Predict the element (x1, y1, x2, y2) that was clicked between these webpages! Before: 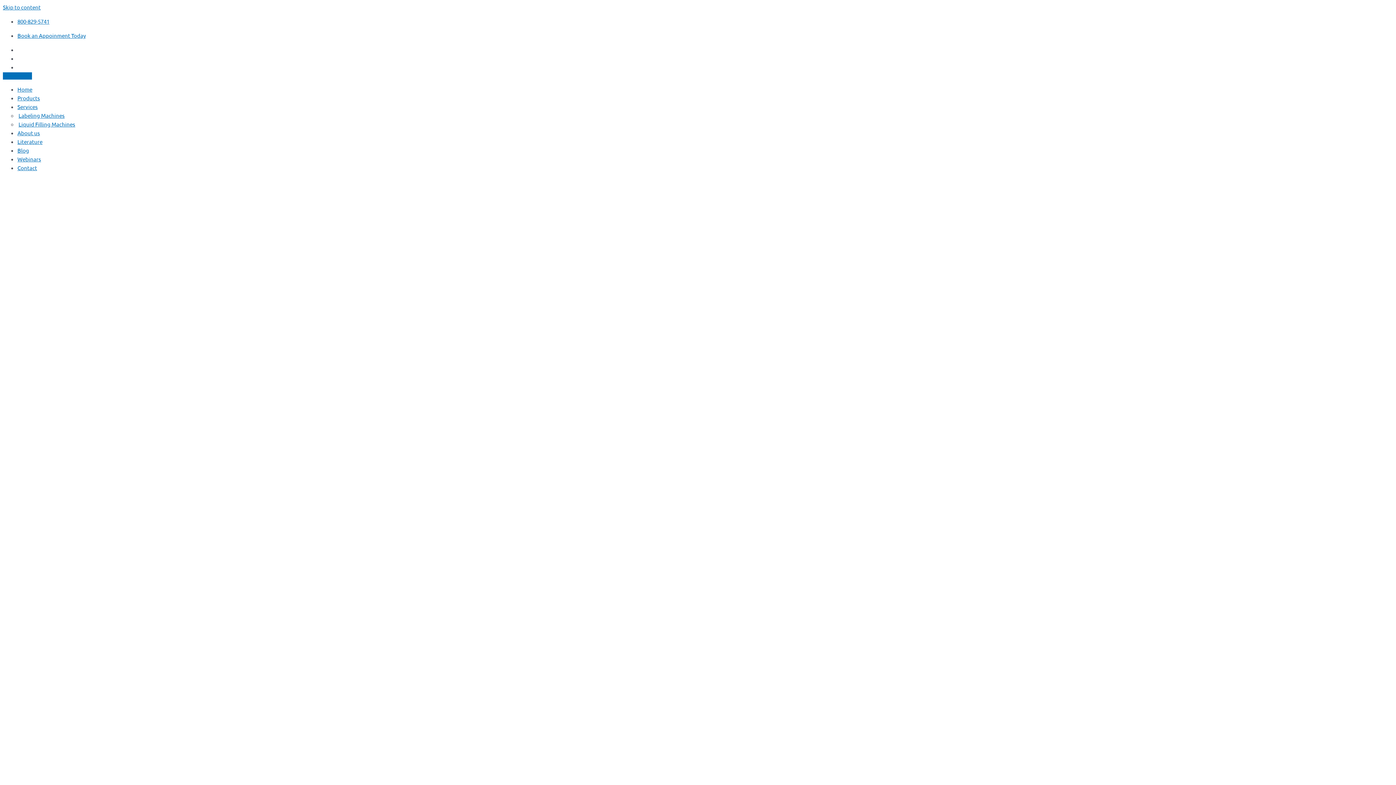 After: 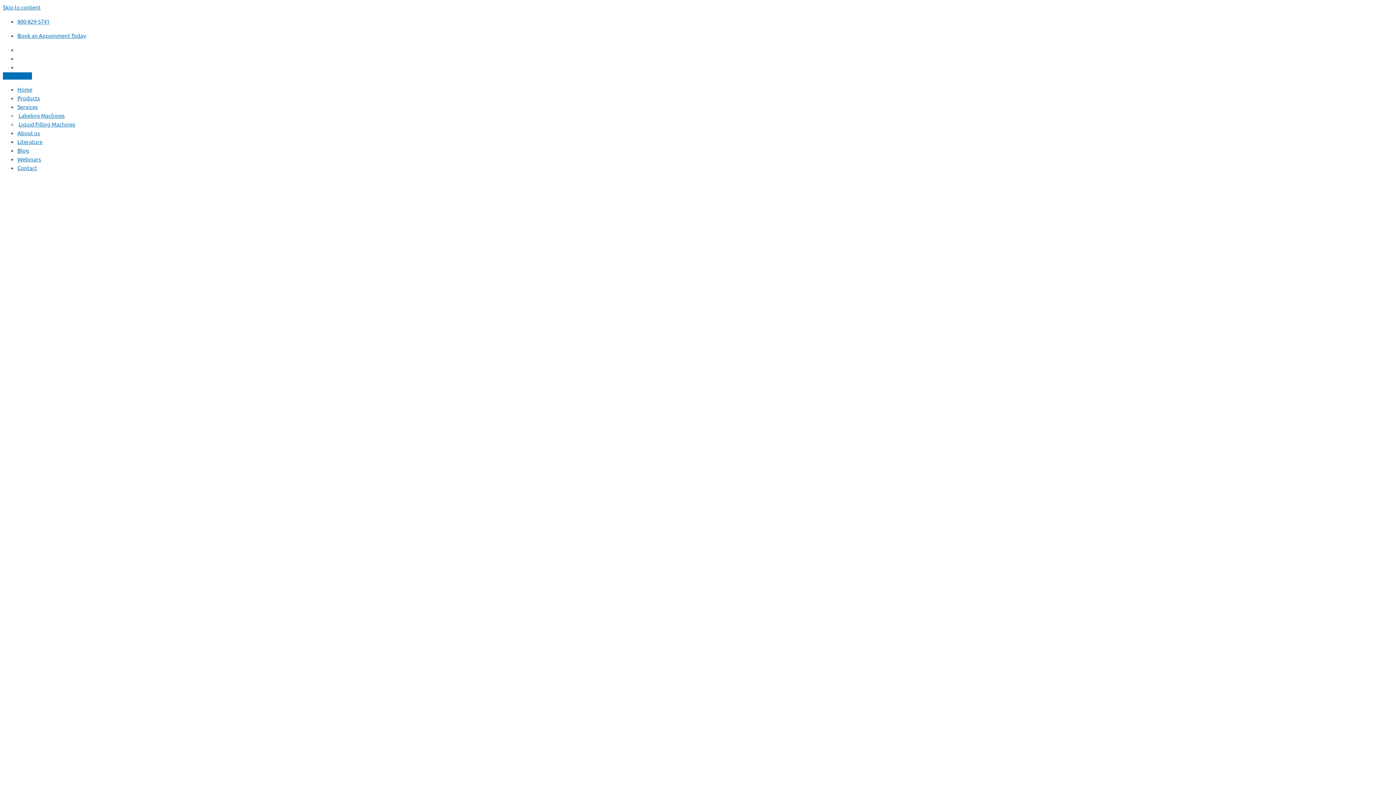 Action: label: Literature bbox: (17, 138, 42, 145)